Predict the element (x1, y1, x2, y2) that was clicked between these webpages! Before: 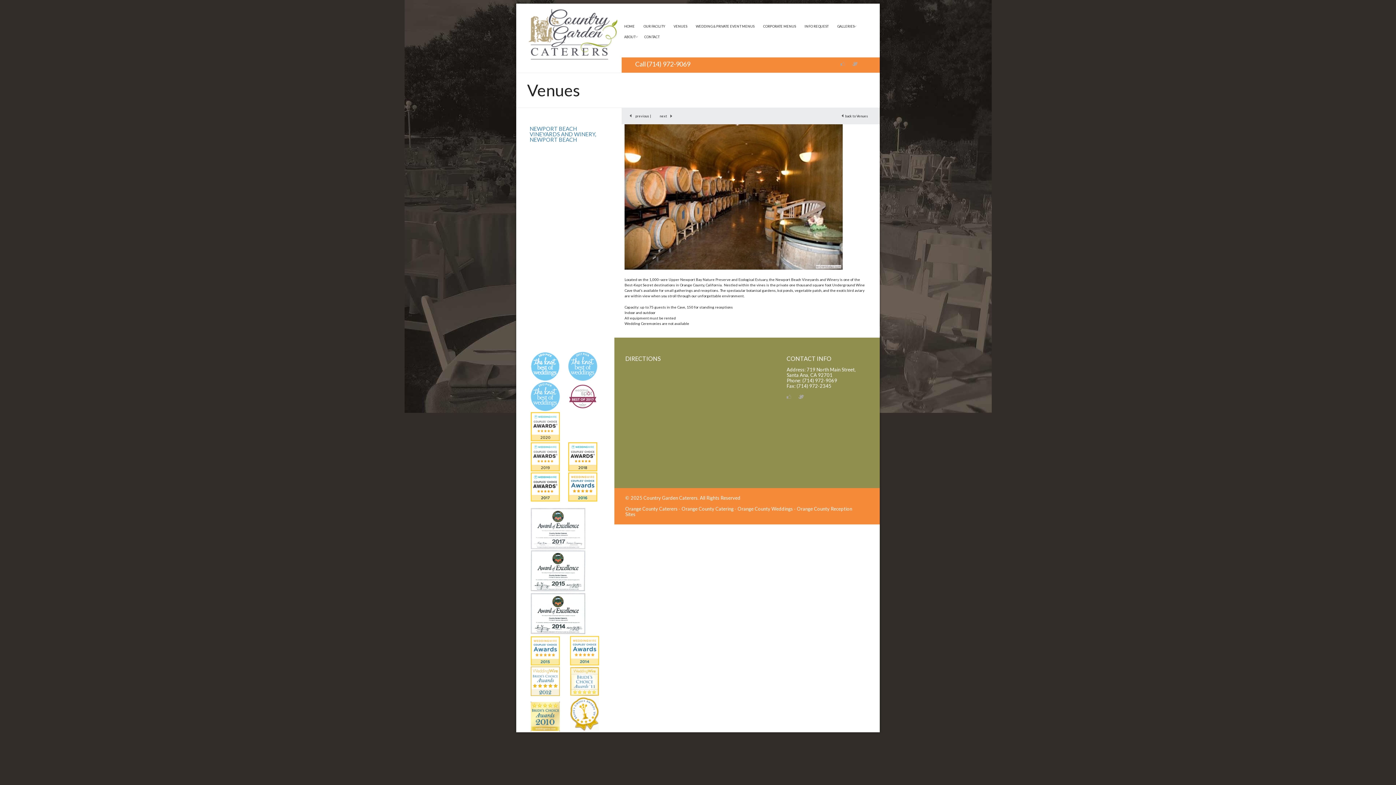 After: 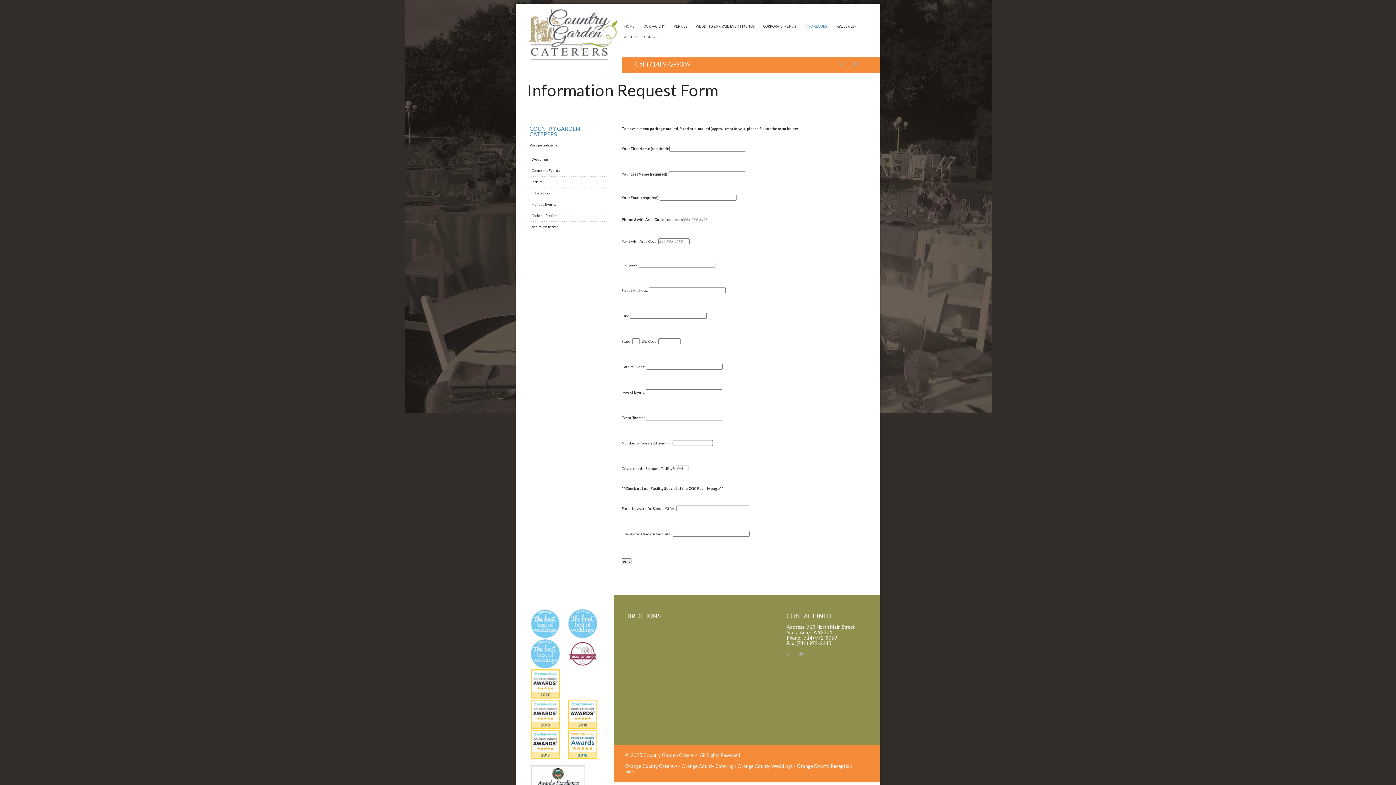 Action: label: INFO REQUEST bbox: (800, 21, 833, 31)